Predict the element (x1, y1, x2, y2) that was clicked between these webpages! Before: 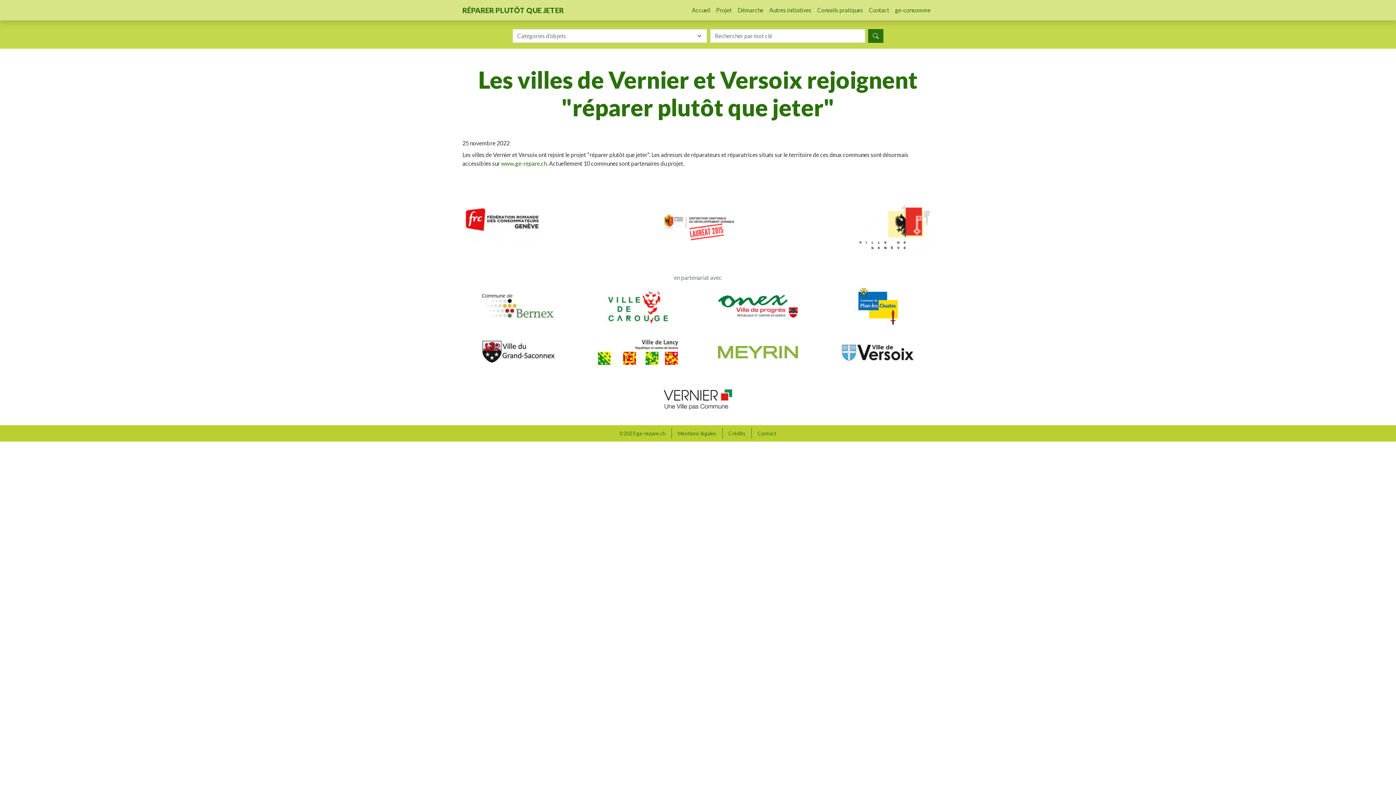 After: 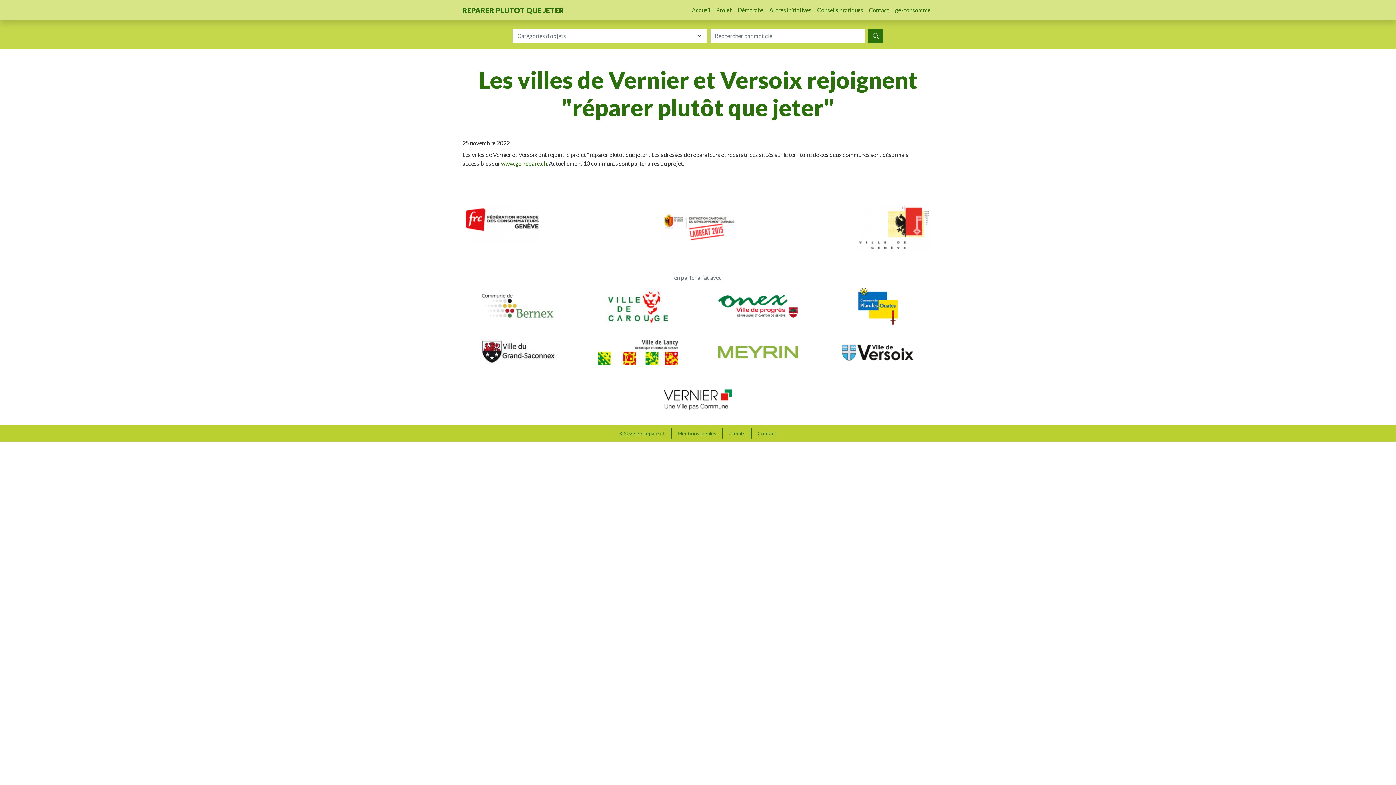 Action: bbox: (838, 348, 918, 354)